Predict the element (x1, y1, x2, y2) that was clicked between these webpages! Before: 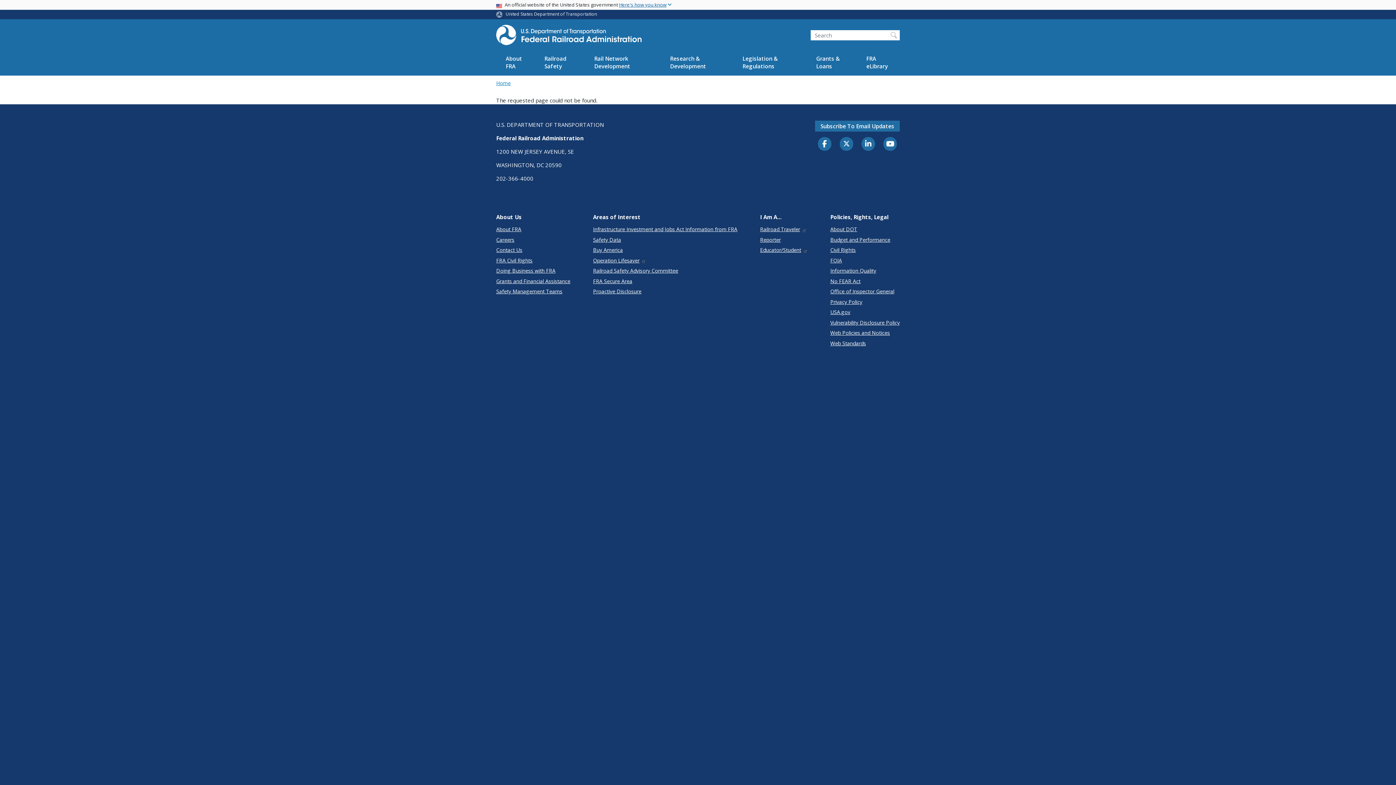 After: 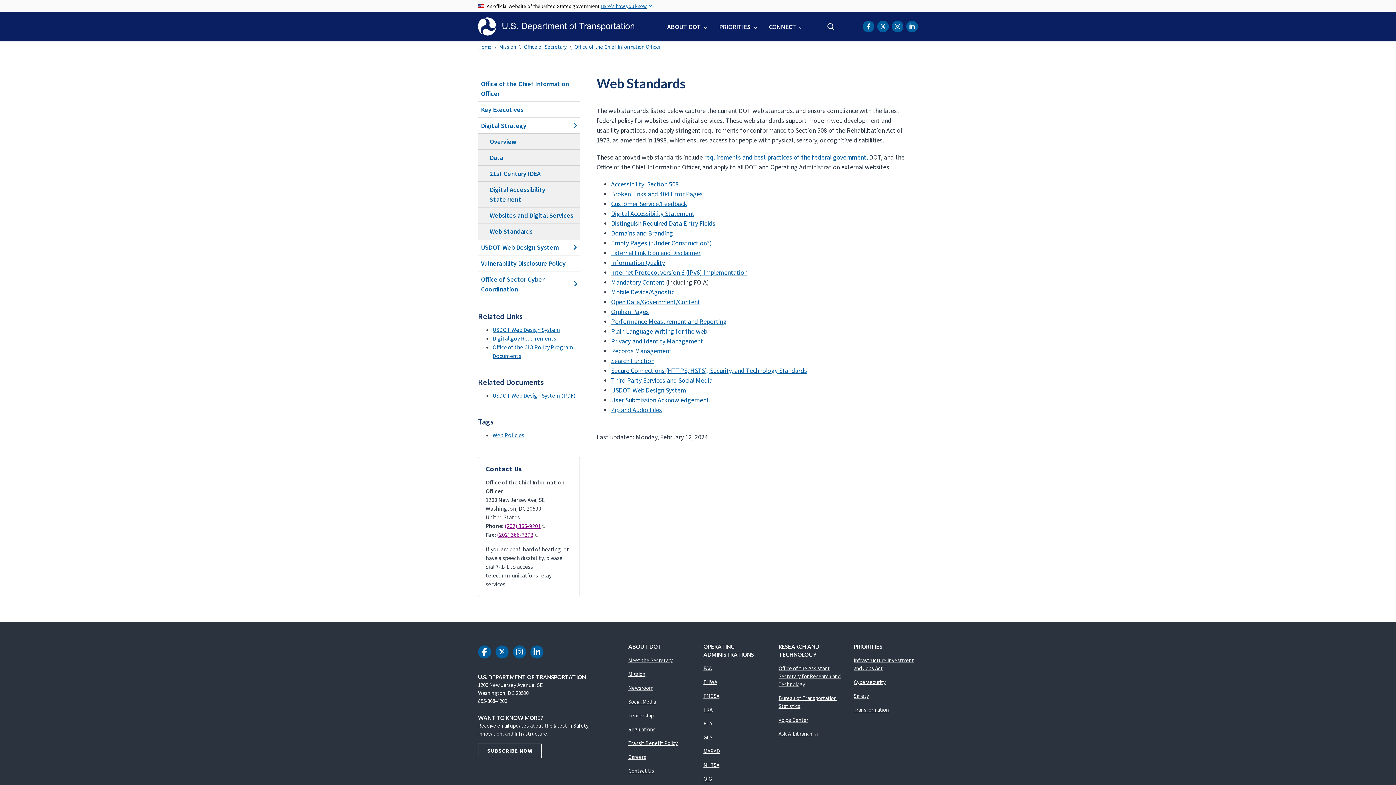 Action: bbox: (830, 339, 899, 347) label: Web Standards